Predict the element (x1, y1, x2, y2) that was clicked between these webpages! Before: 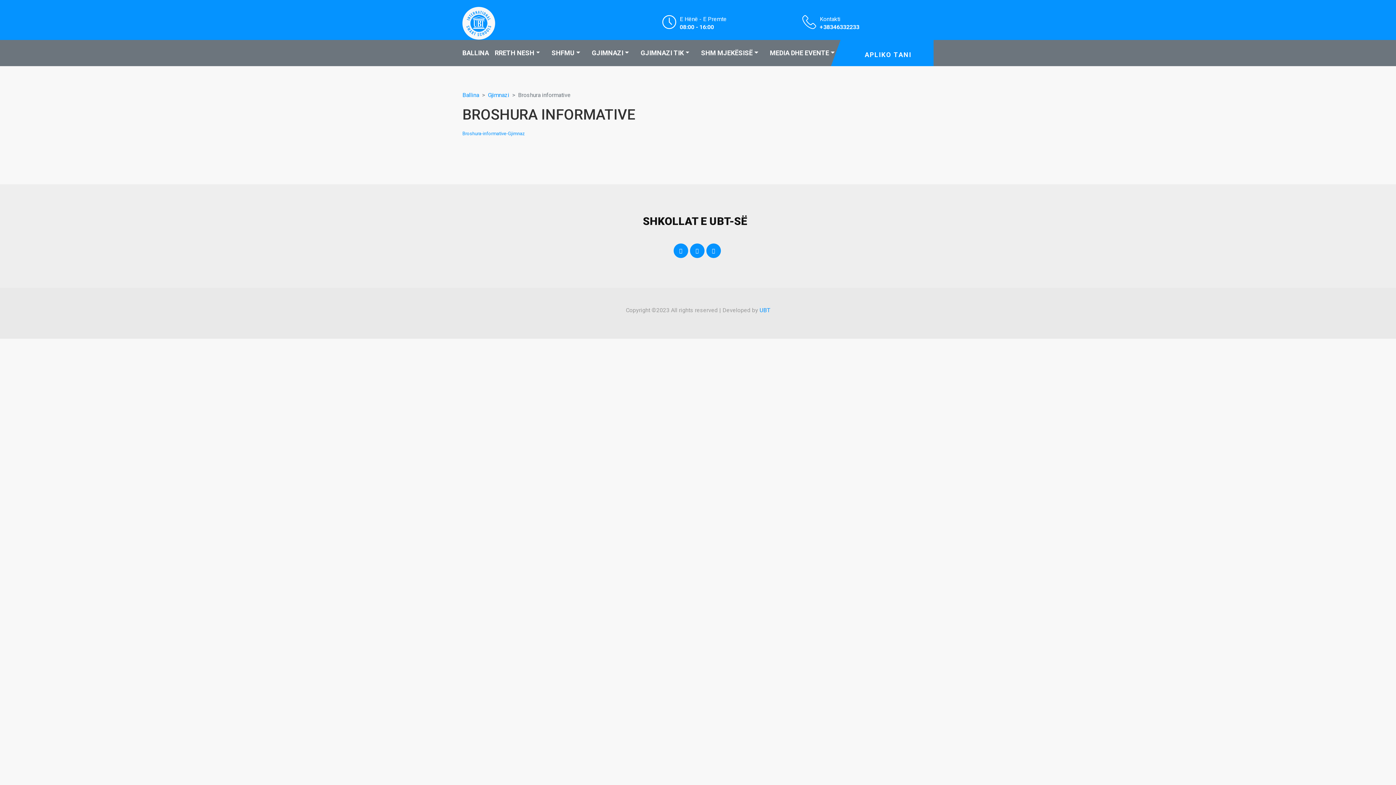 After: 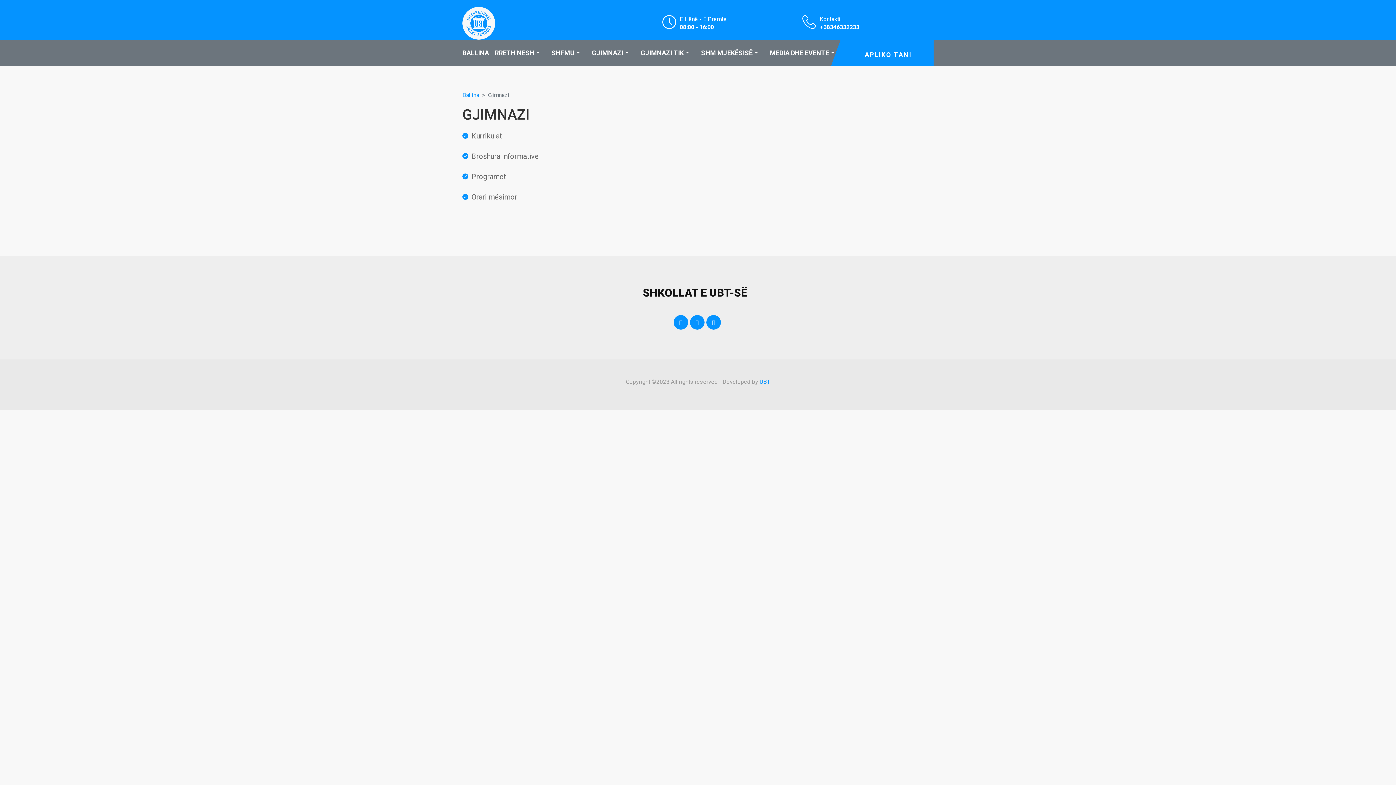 Action: label: Gjimnazi bbox: (488, 91, 509, 98)